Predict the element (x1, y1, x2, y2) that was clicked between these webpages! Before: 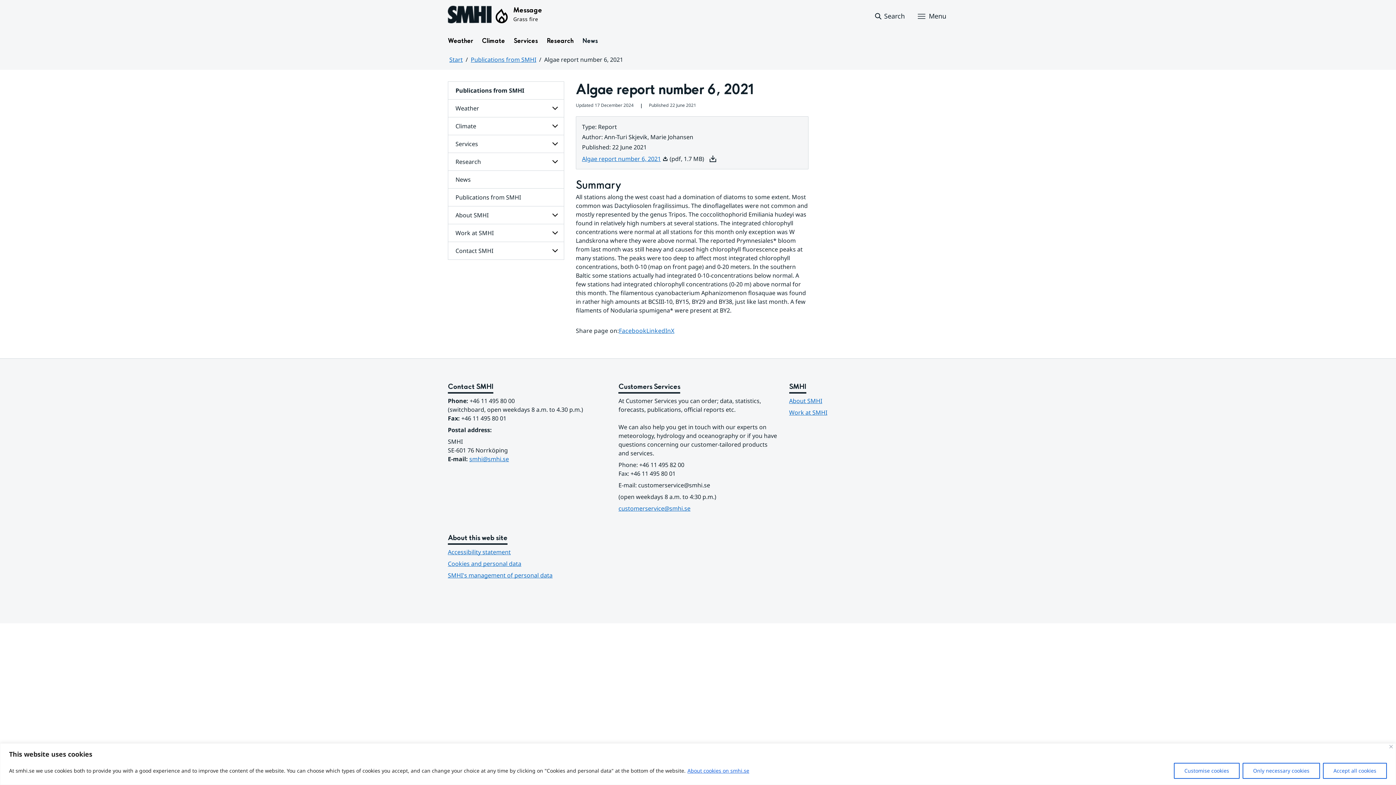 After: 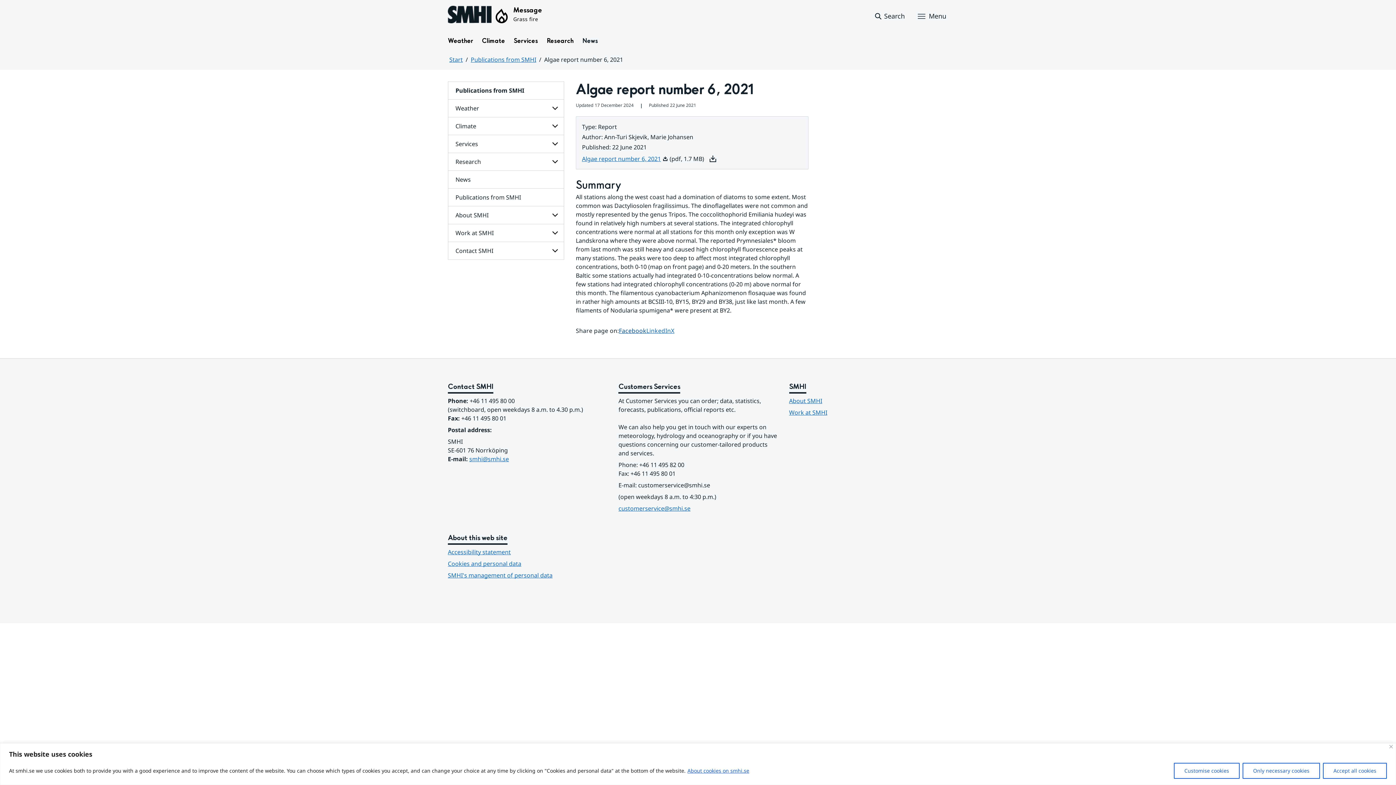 Action: label: Share page on
Facebook bbox: (619, 326, 646, 335)